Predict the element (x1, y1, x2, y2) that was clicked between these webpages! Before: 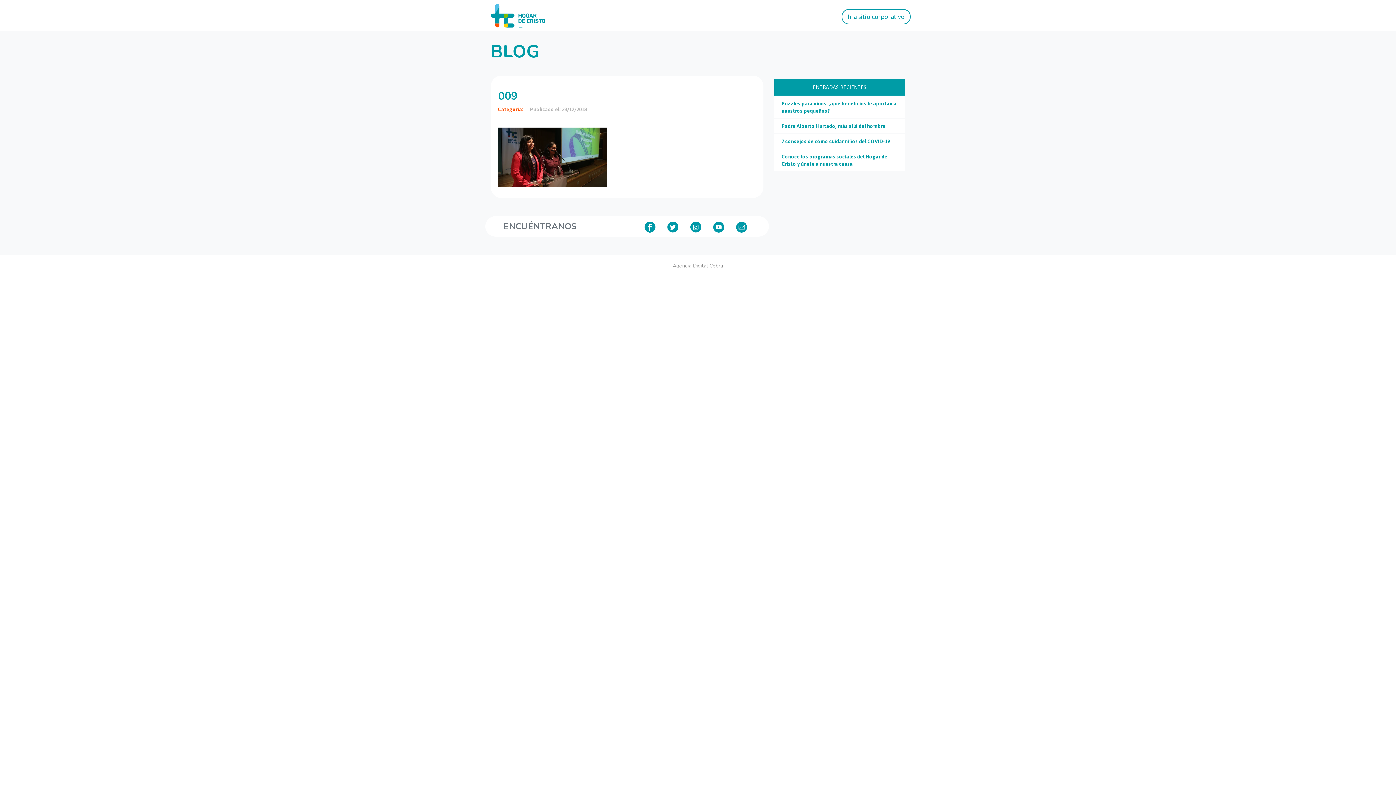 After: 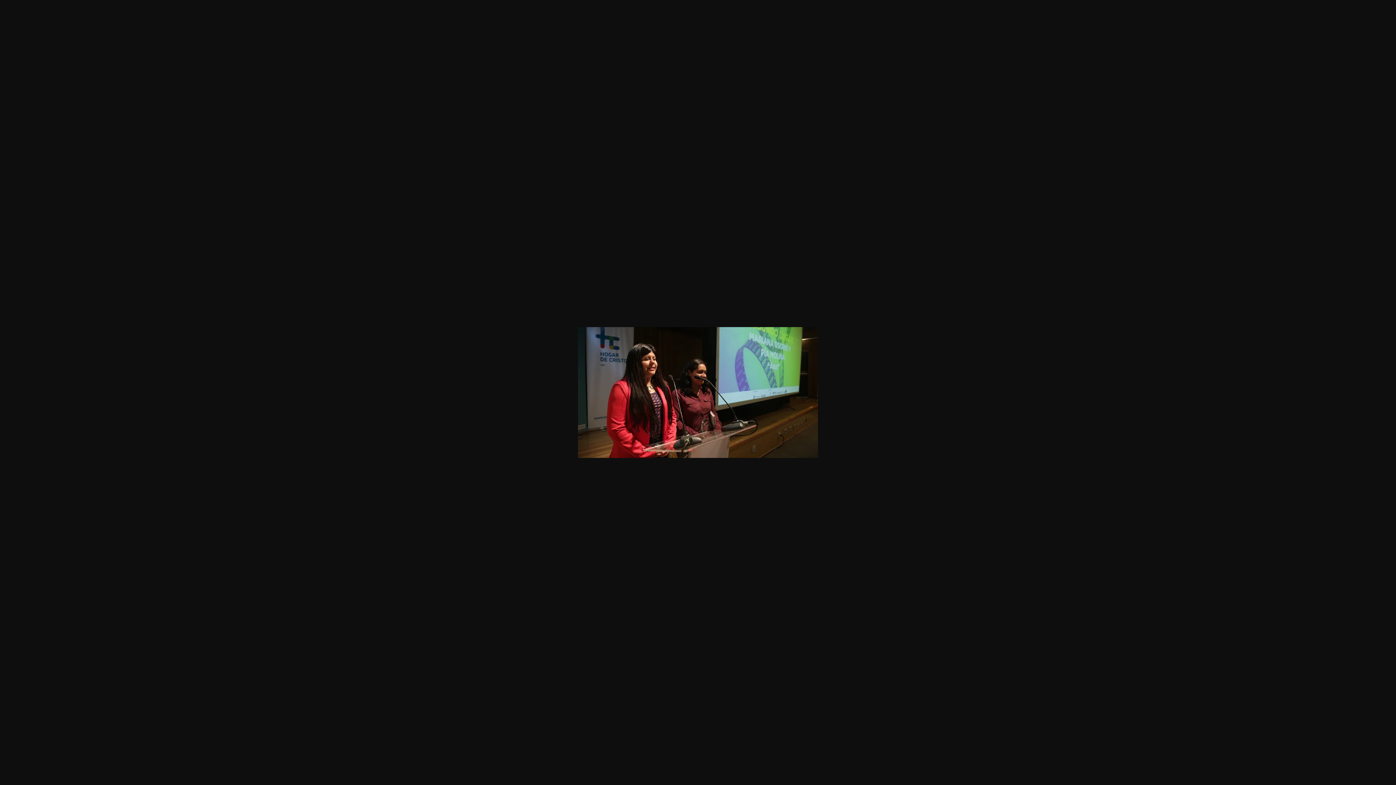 Action: bbox: (498, 154, 607, 159)